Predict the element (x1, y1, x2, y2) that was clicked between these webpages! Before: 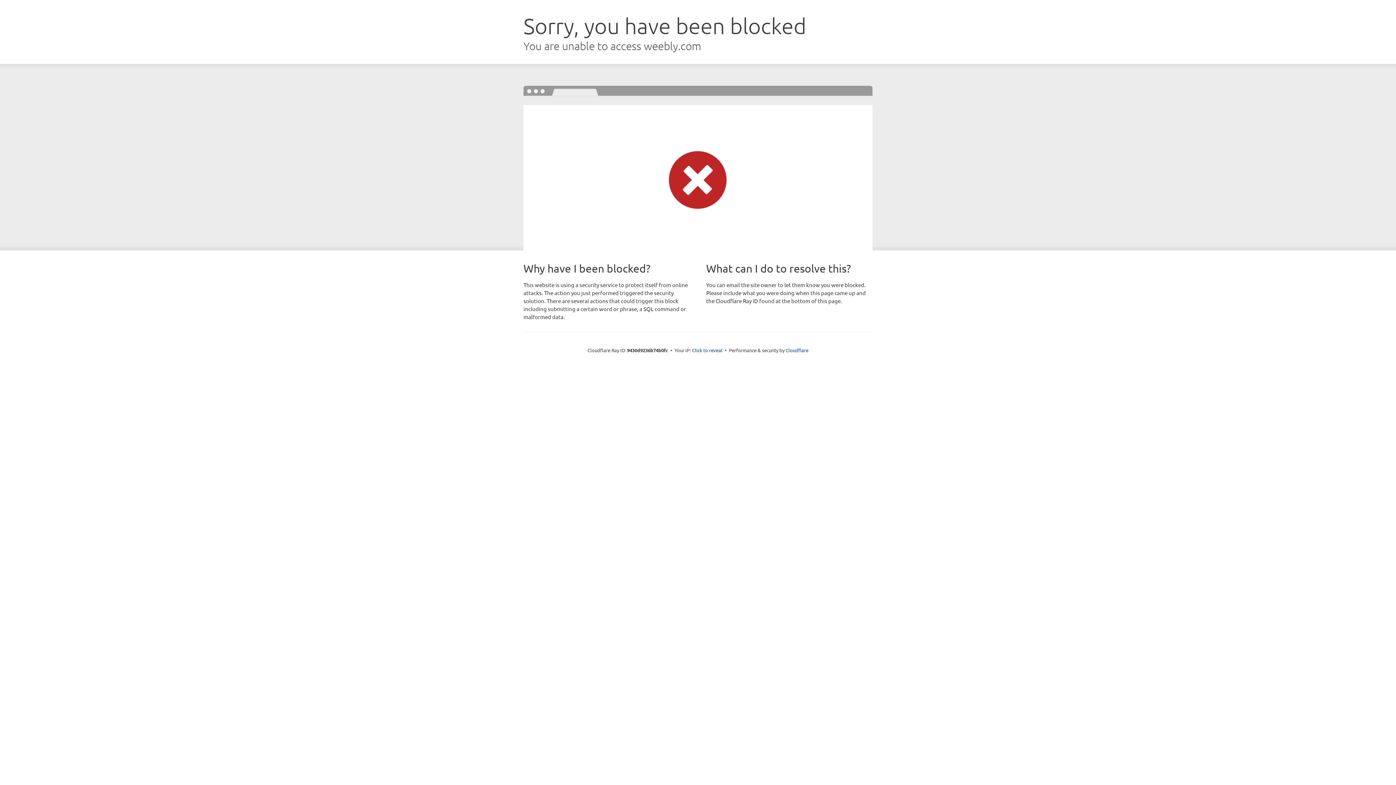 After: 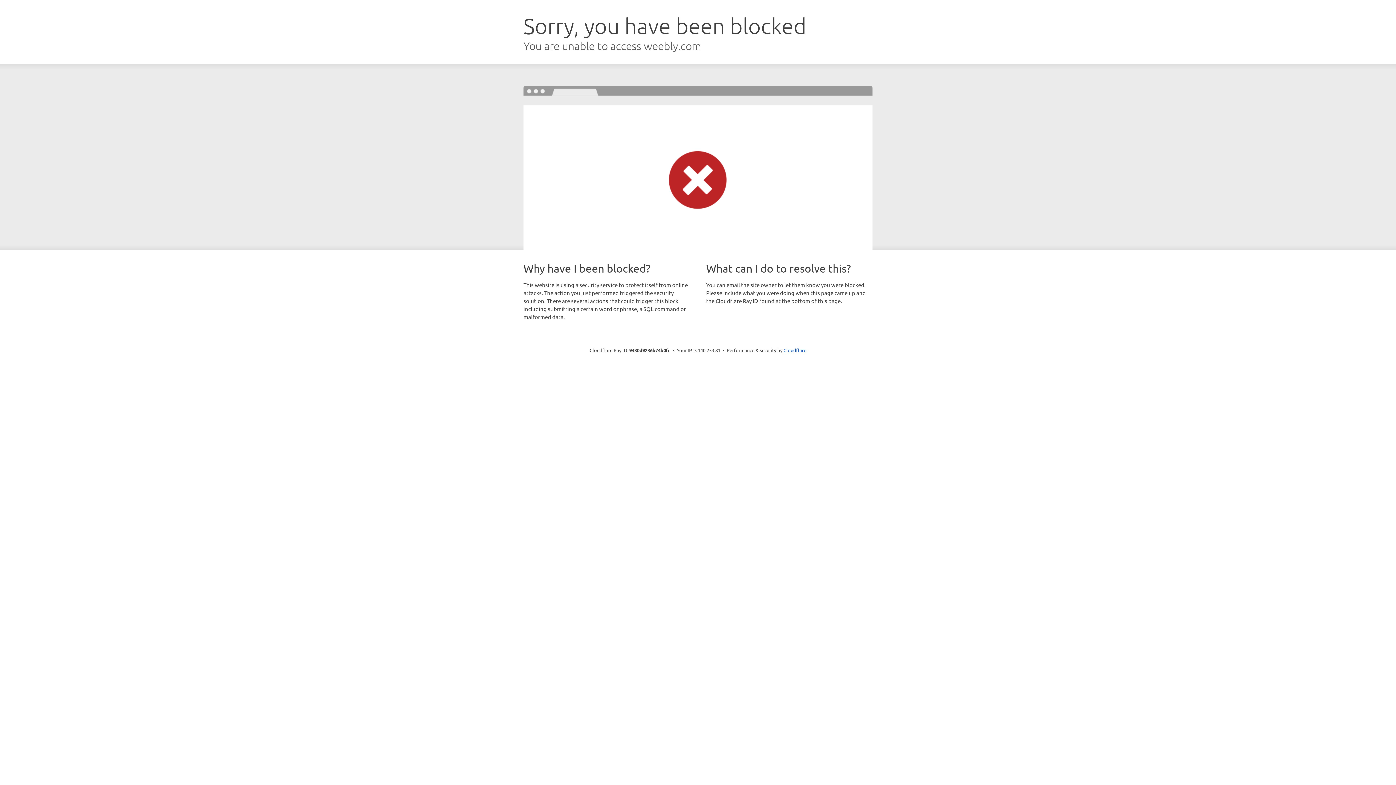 Action: label: Click to reveal bbox: (692, 346, 722, 353)